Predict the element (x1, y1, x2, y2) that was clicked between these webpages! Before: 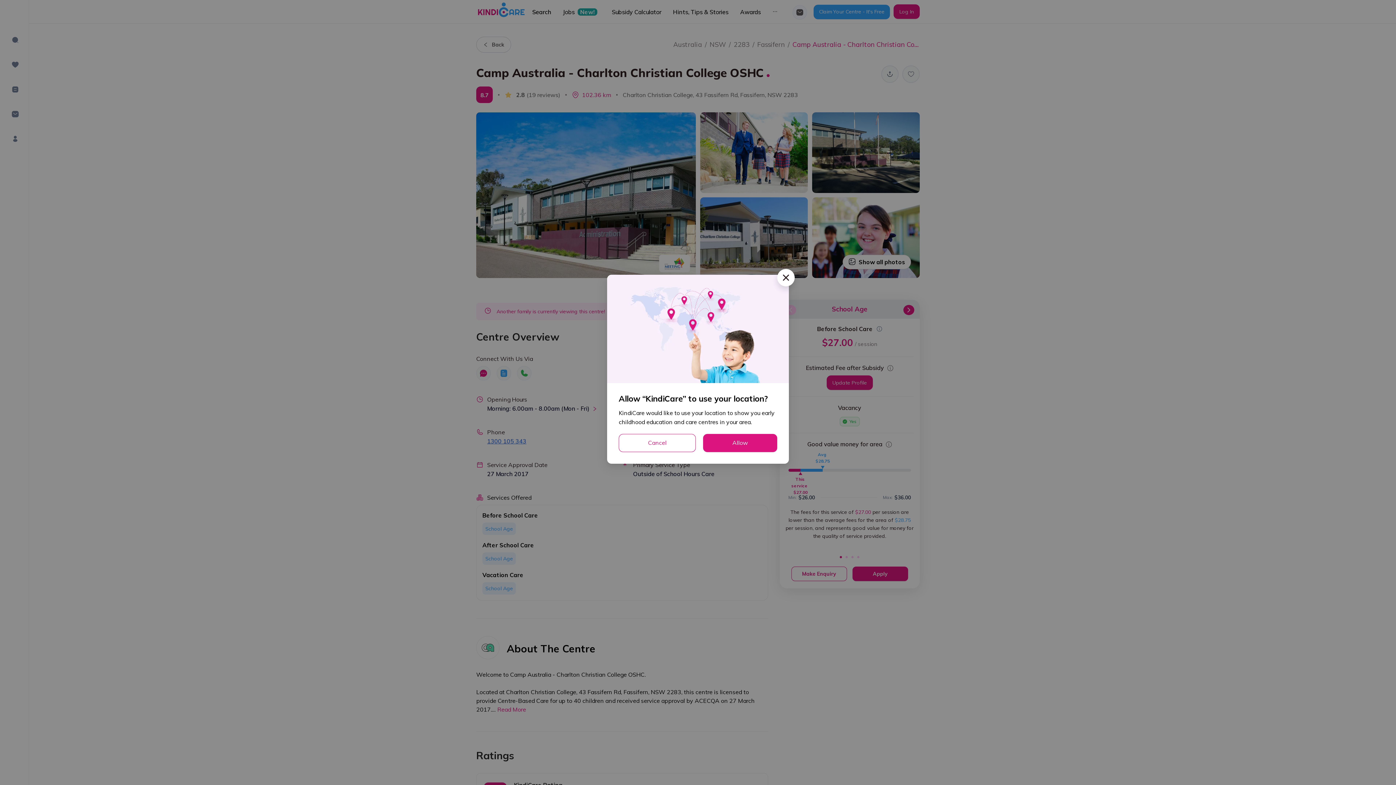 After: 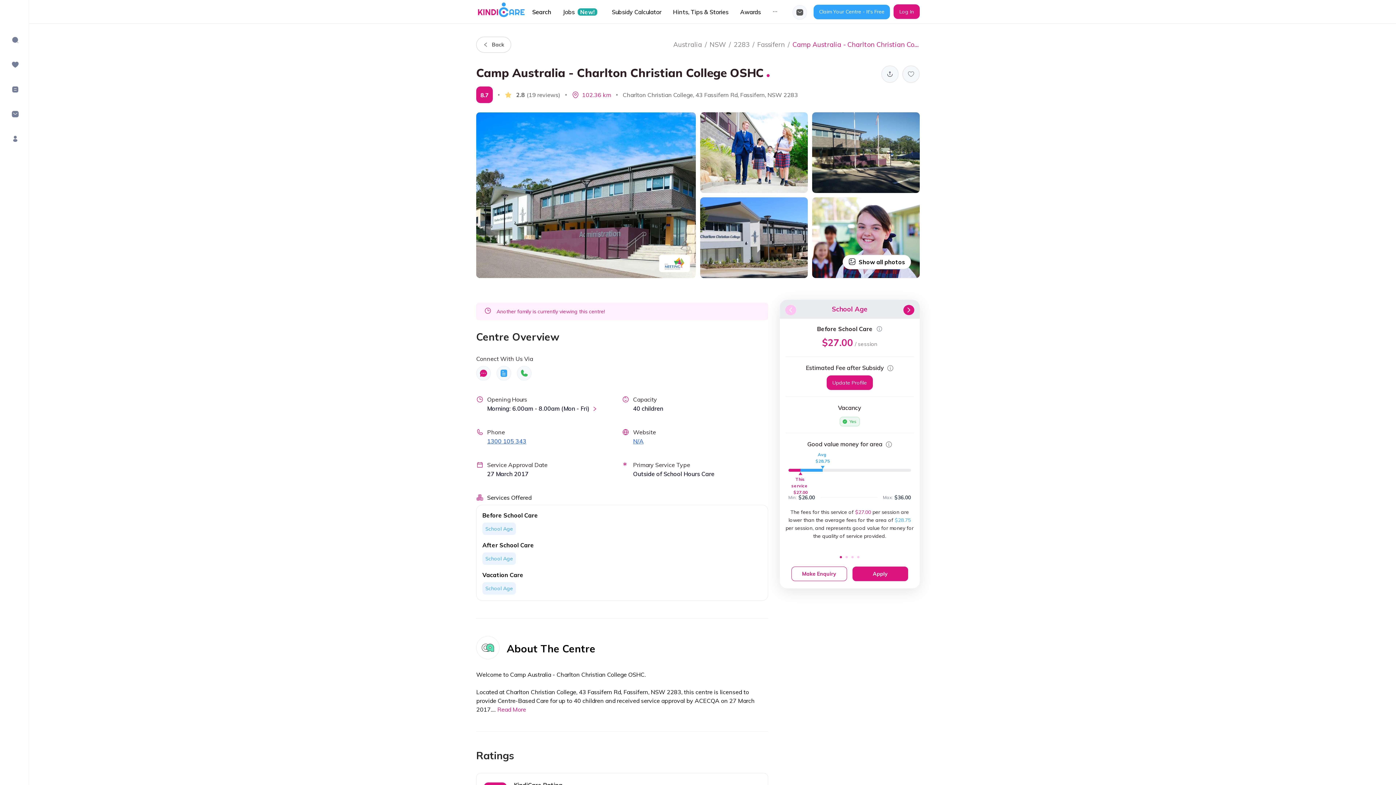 Action: label: Close bbox: (777, 269, 794, 286)